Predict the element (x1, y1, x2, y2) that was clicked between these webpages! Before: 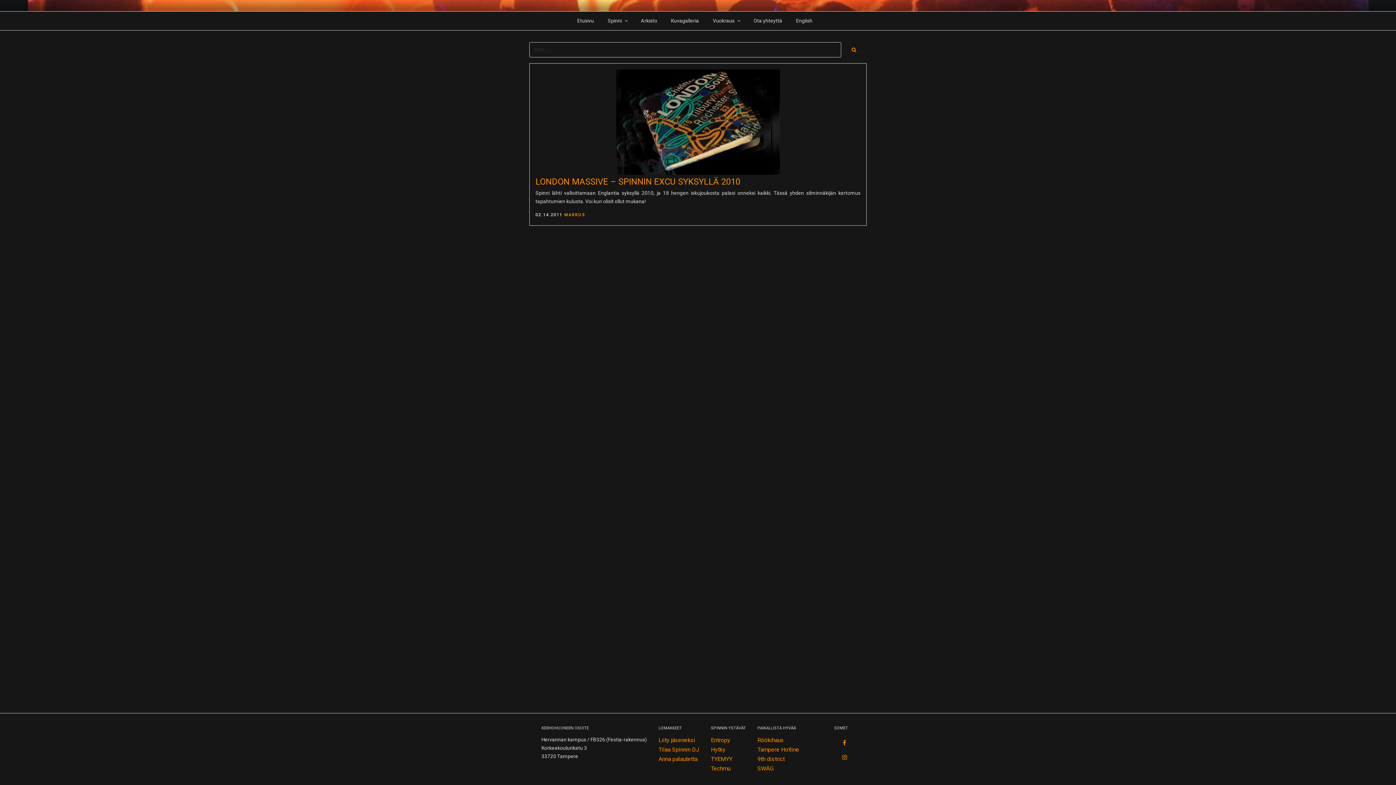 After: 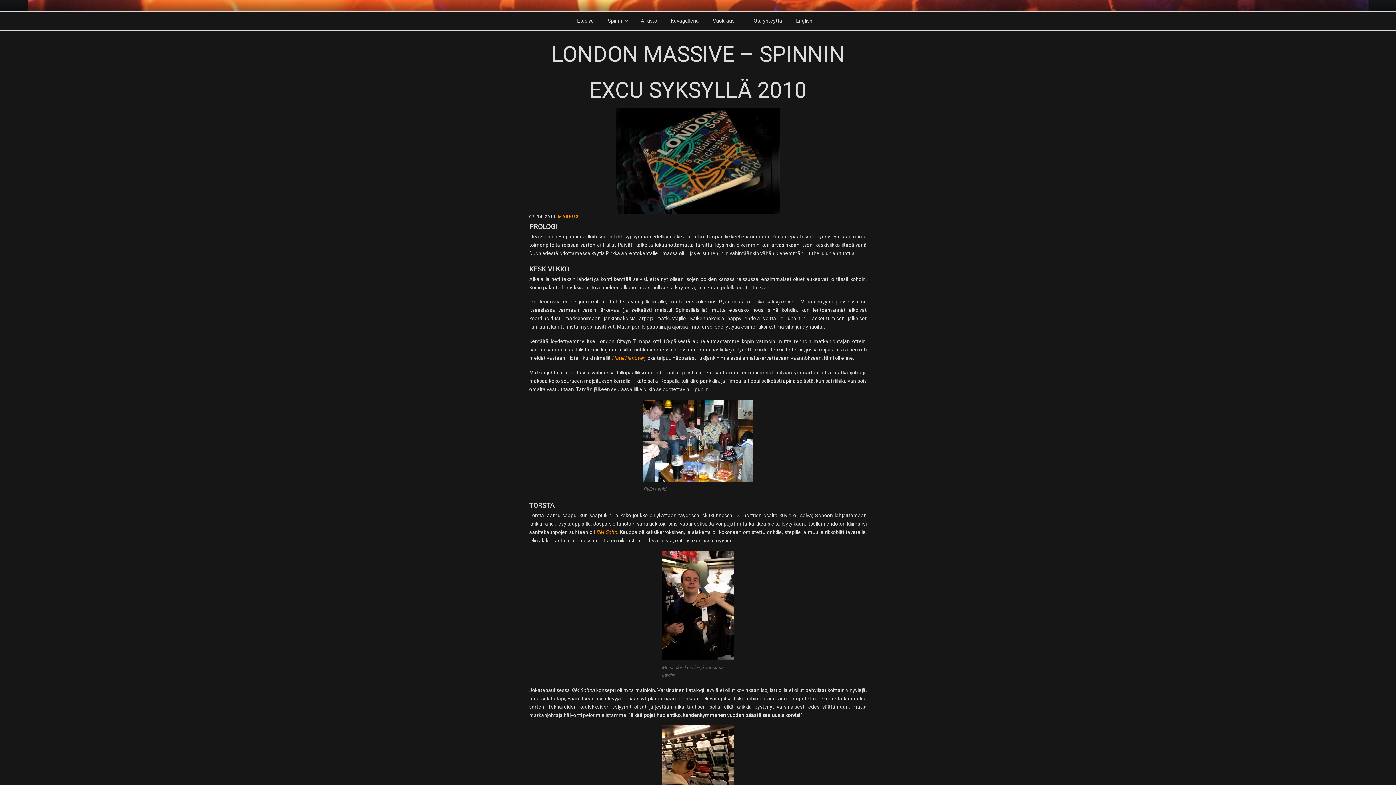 Action: bbox: (535, 176, 740, 187) label: LONDON MASSIVE – SPINNIN EXCU SYKSYLLÄ 2010